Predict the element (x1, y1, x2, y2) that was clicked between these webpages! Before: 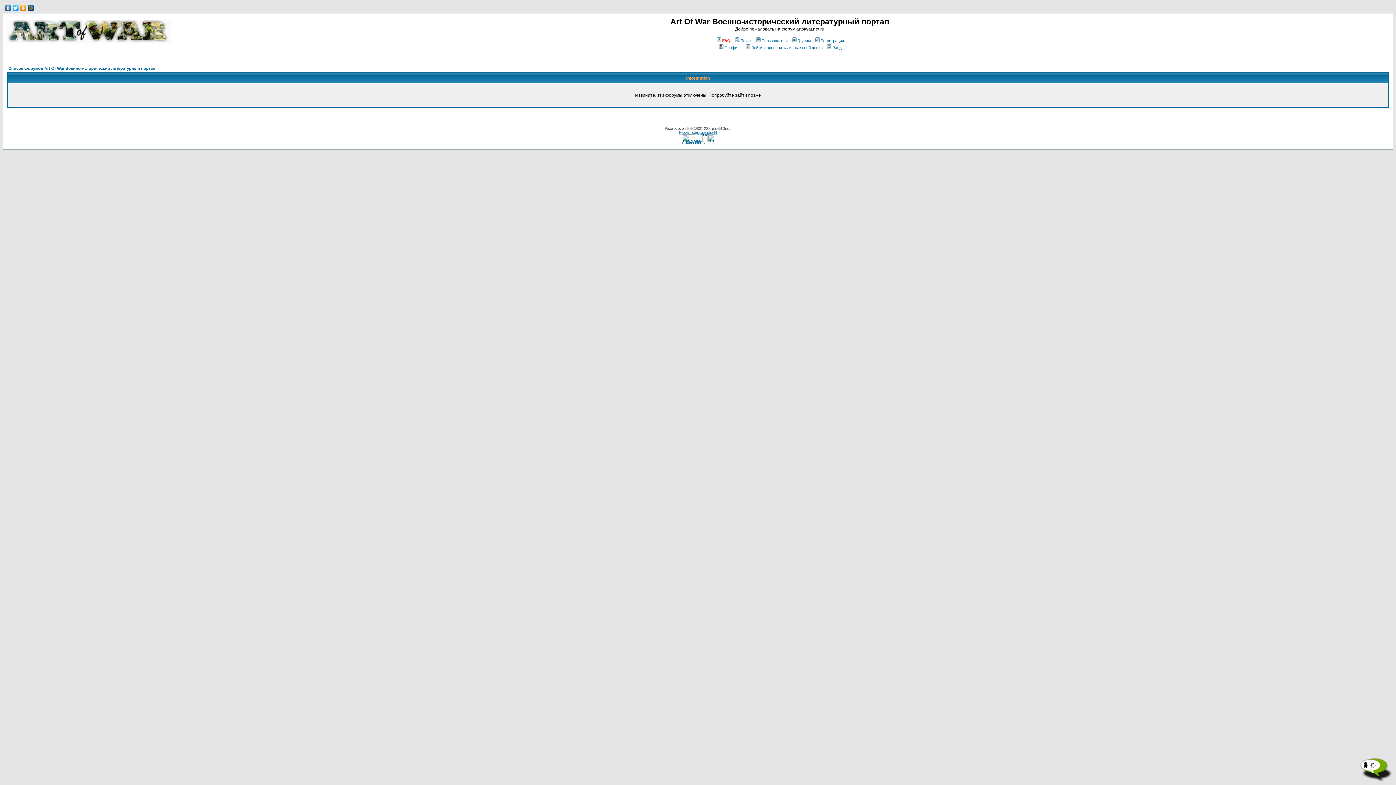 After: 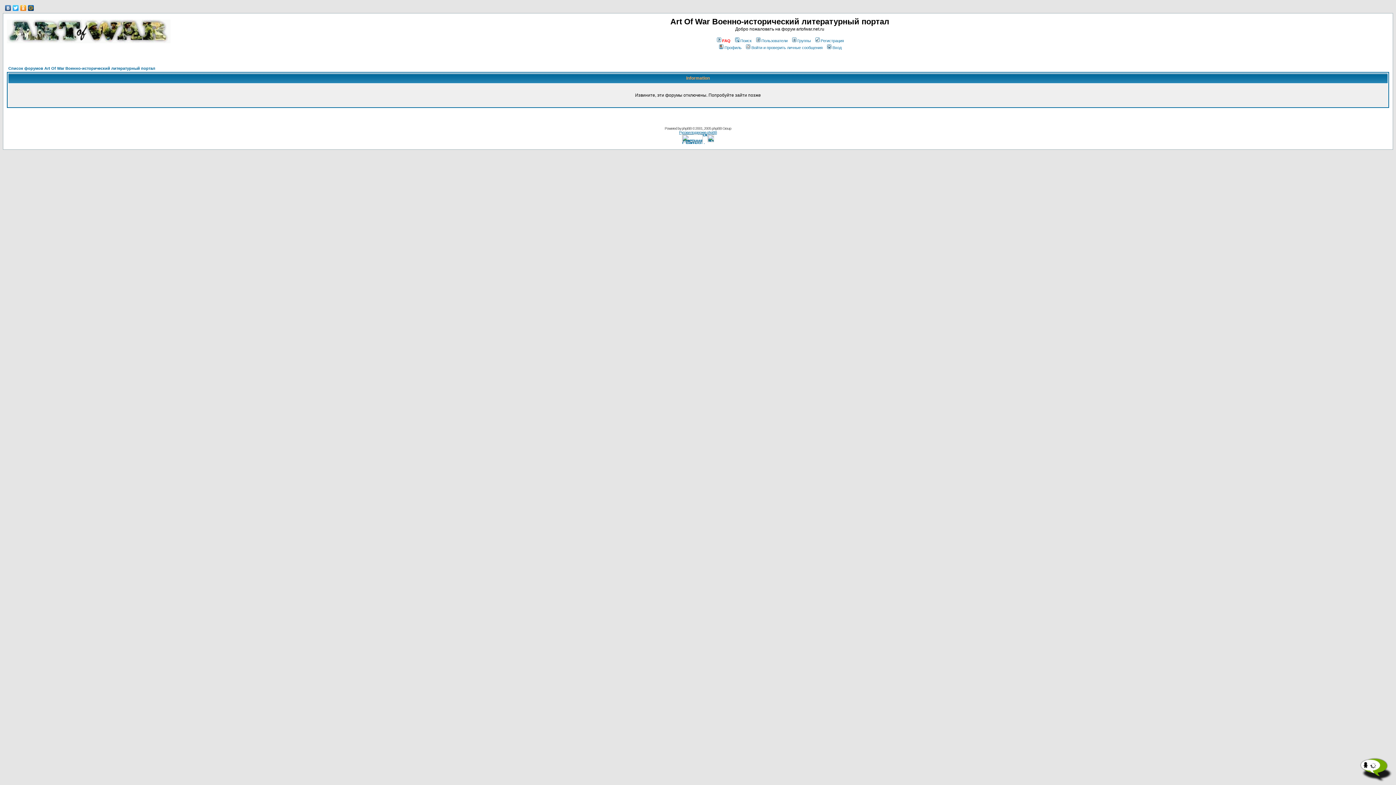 Action: bbox: (27, 3, 34, 12)